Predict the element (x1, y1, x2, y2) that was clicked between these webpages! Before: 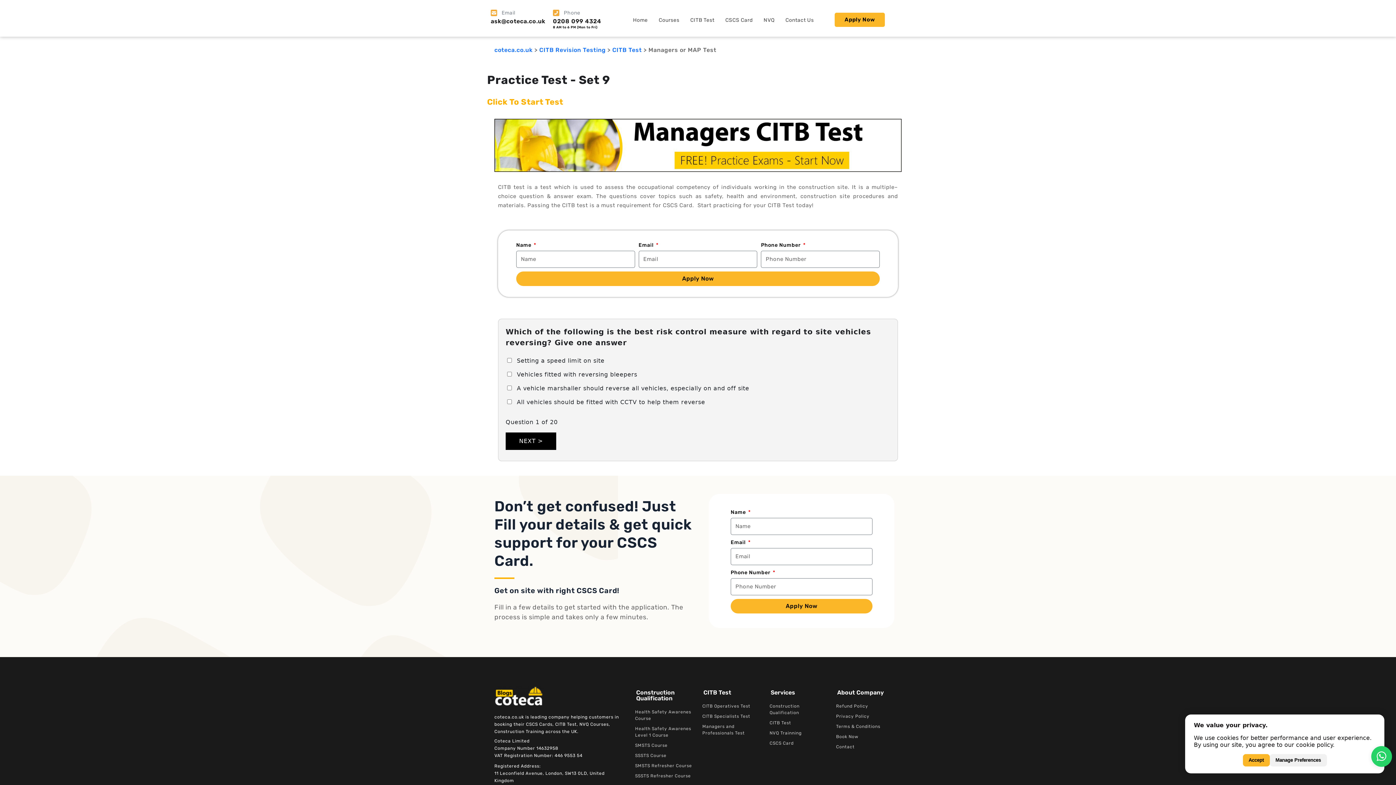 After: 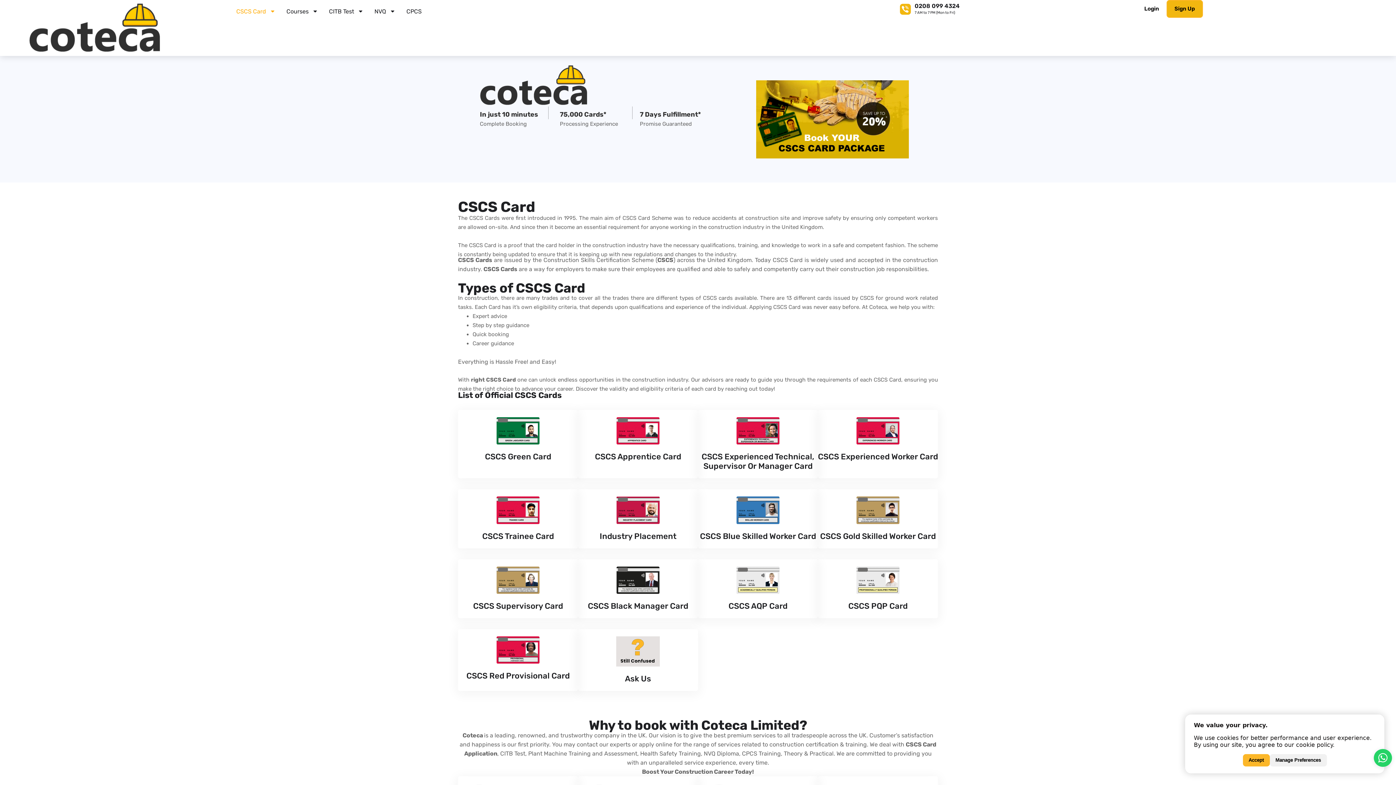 Action: bbox: (769, 740, 793, 746) label: CSCS Card